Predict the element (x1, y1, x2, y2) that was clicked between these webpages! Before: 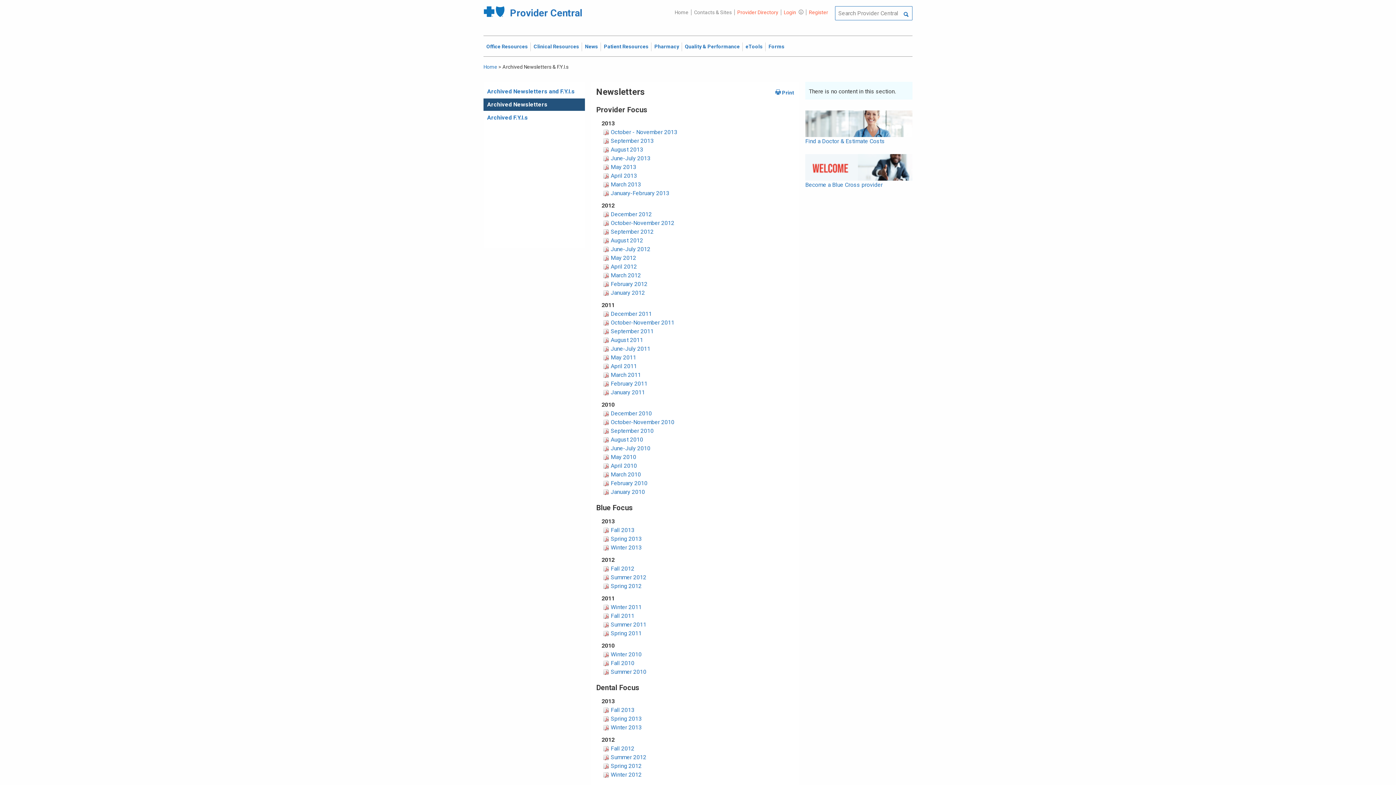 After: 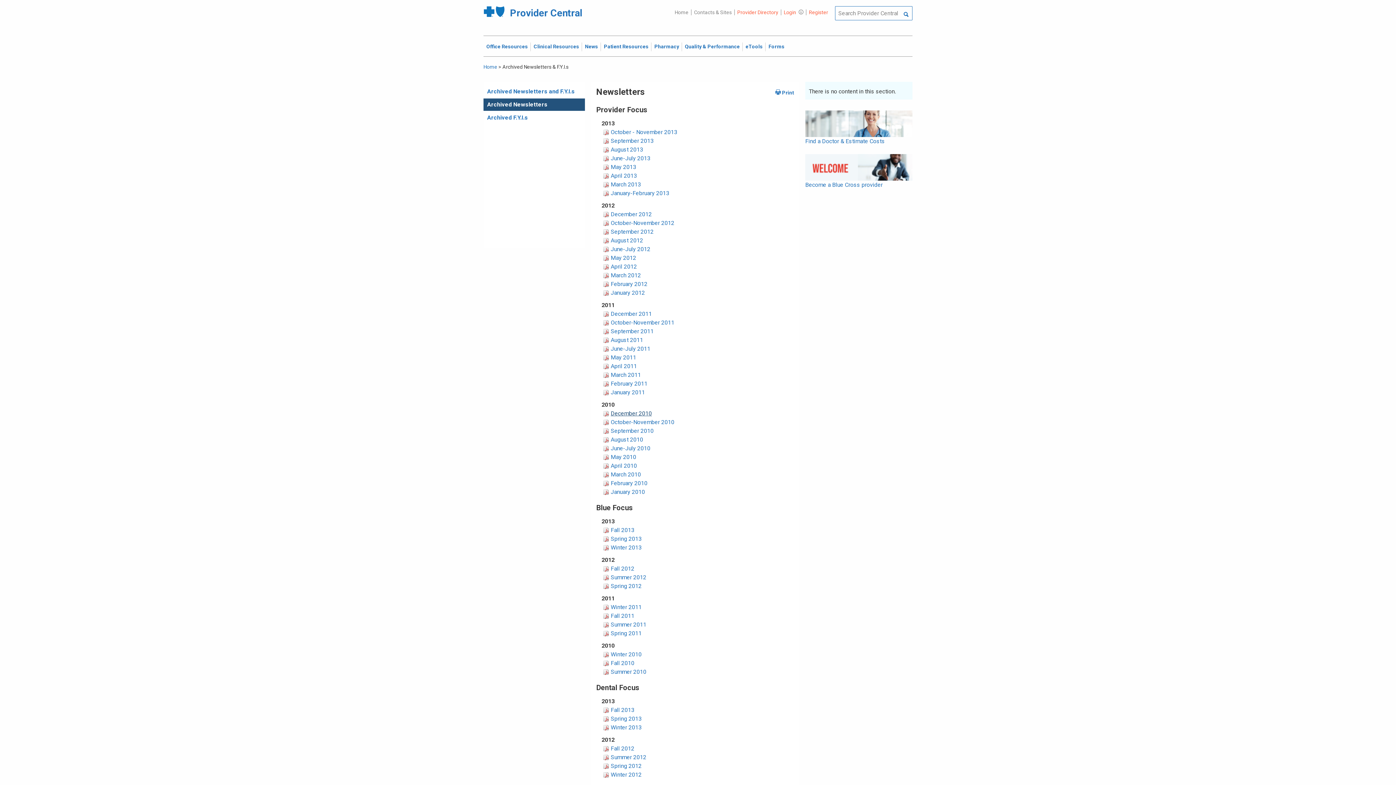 Action: bbox: (610, 410, 651, 417) label: December 2010